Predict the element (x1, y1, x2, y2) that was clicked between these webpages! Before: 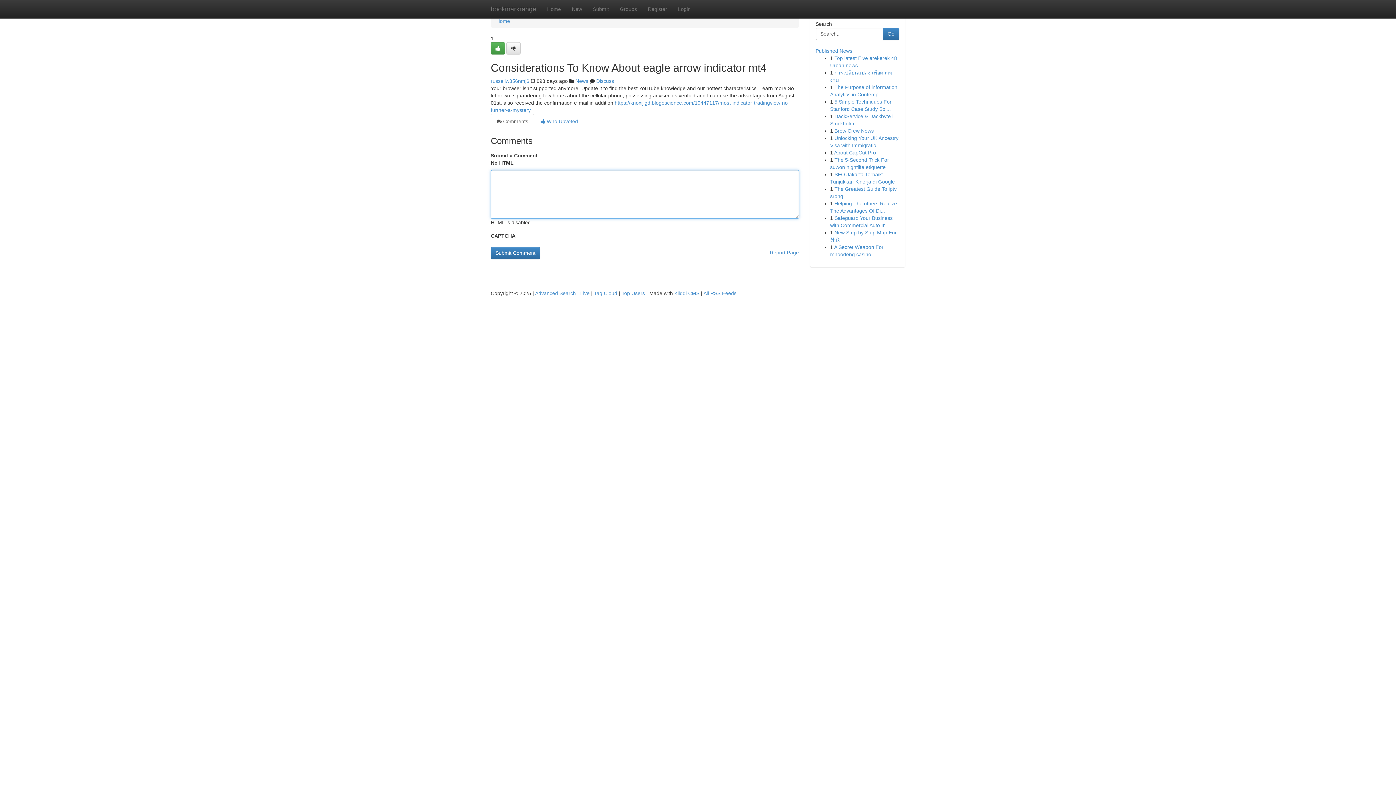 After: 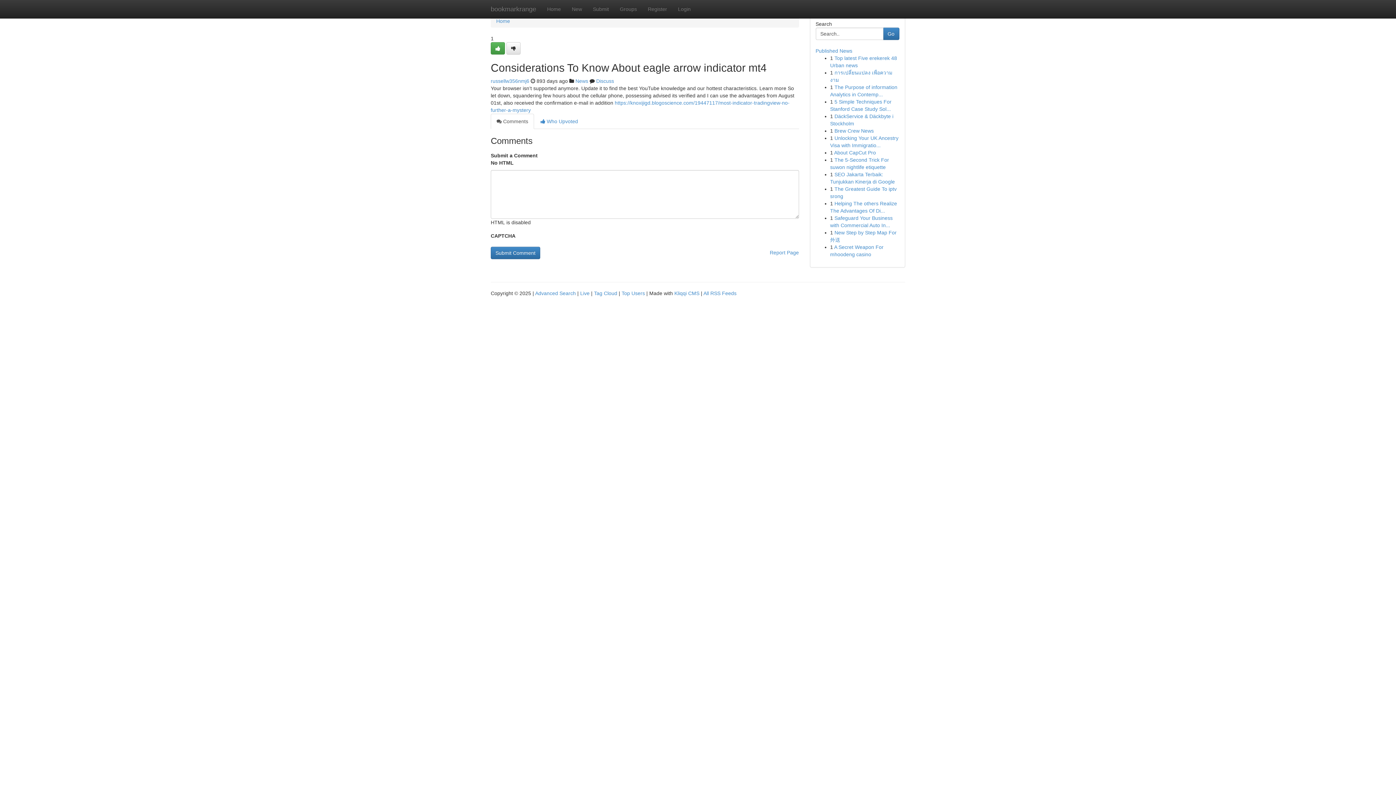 Action: bbox: (490, 113, 534, 129) label:  Comments